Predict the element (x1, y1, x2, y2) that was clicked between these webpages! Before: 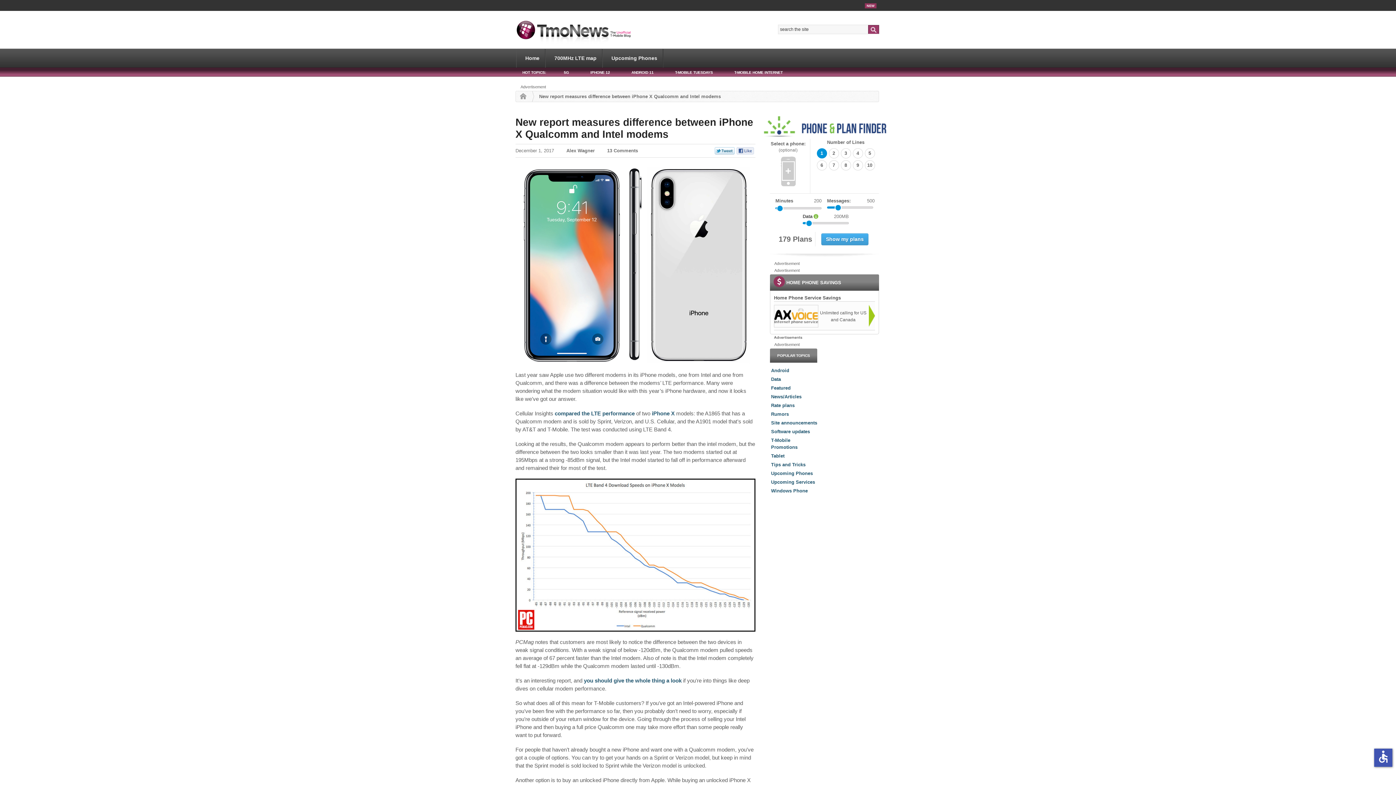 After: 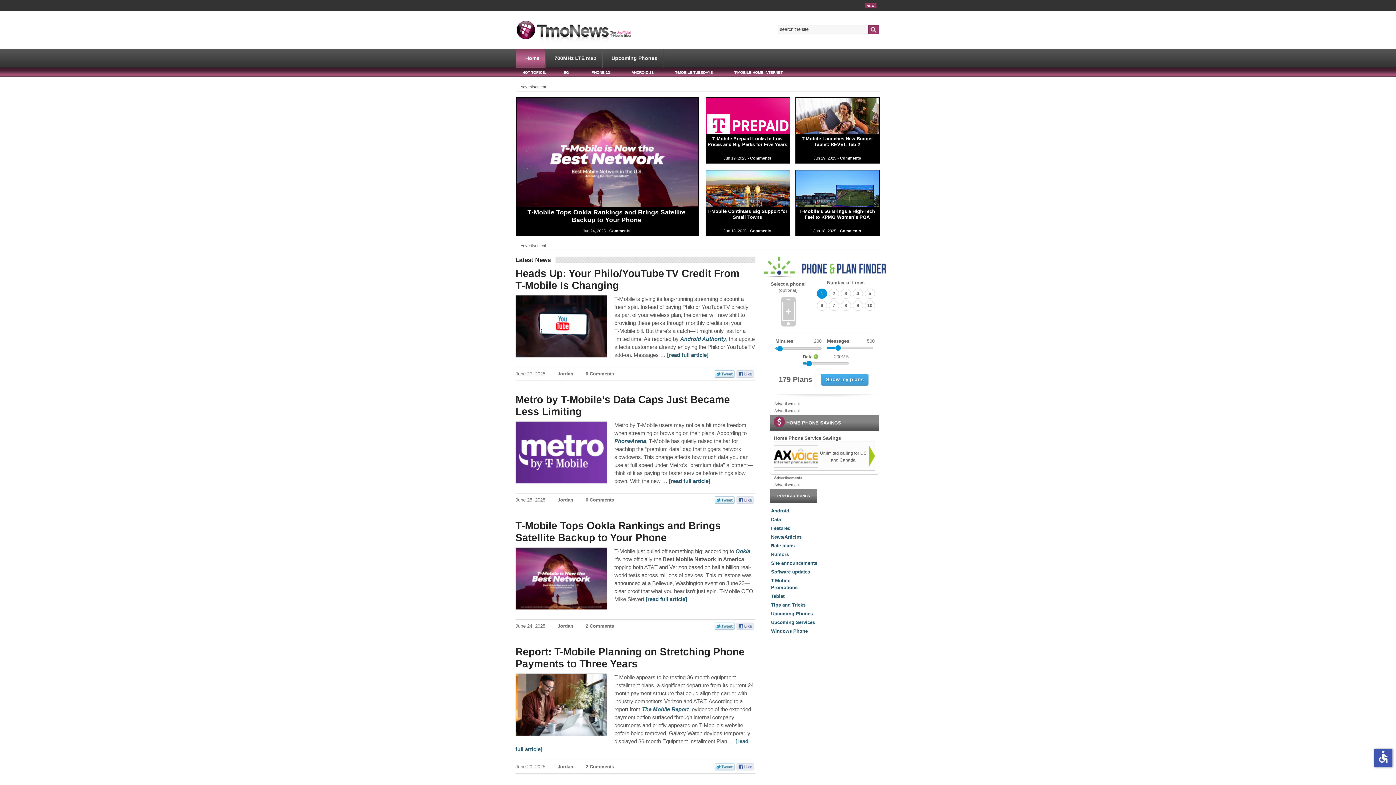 Action: bbox: (515, 14, 632, 43)